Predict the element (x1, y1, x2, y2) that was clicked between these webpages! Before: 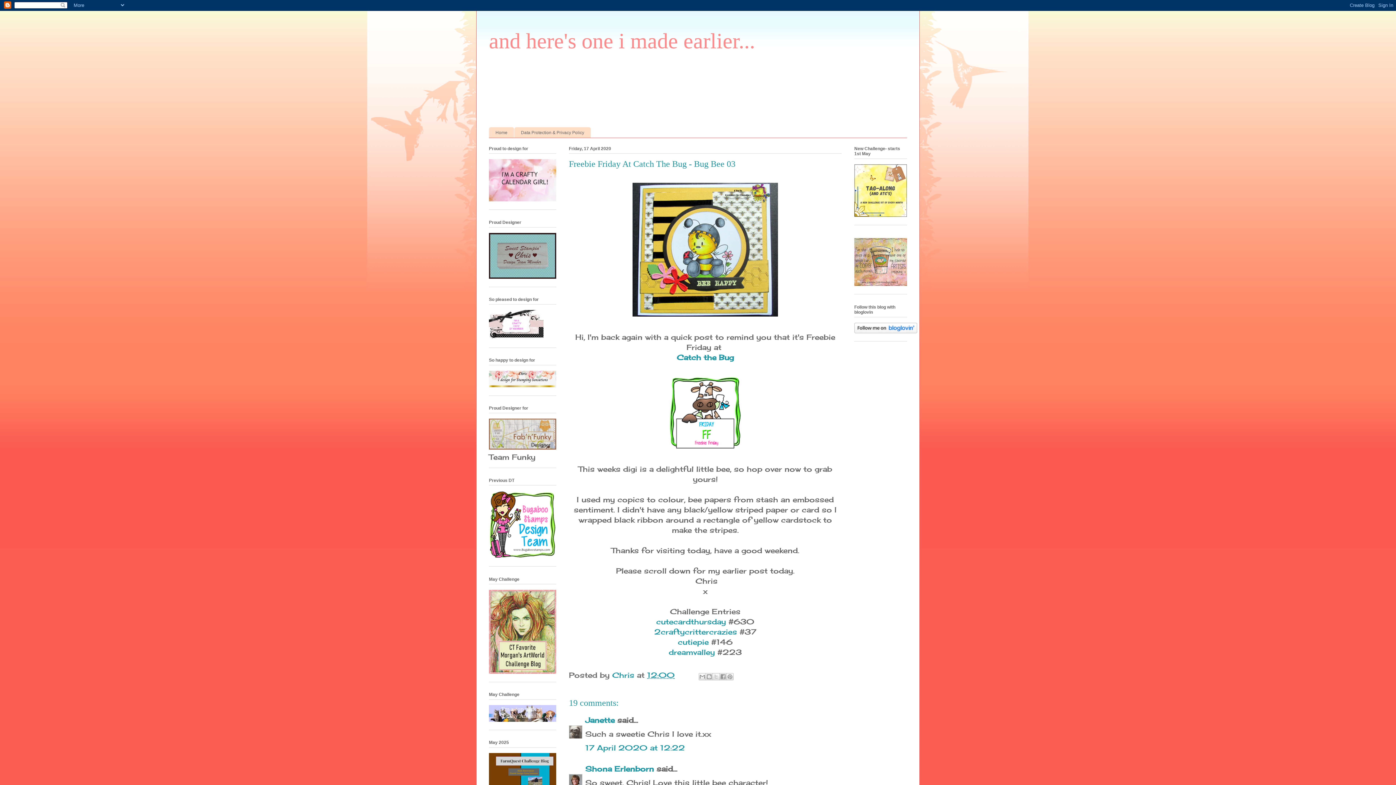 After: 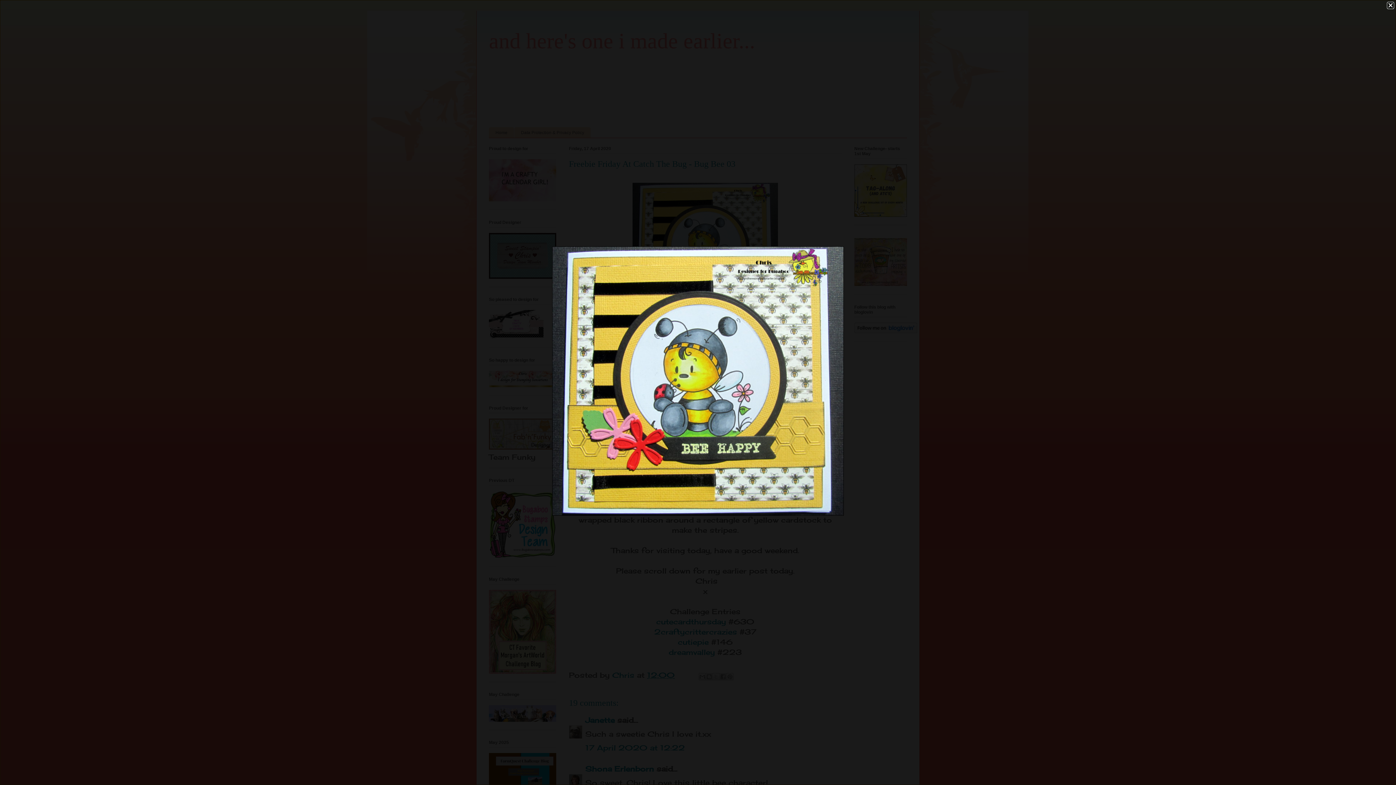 Action: bbox: (629, 312, 781, 321)